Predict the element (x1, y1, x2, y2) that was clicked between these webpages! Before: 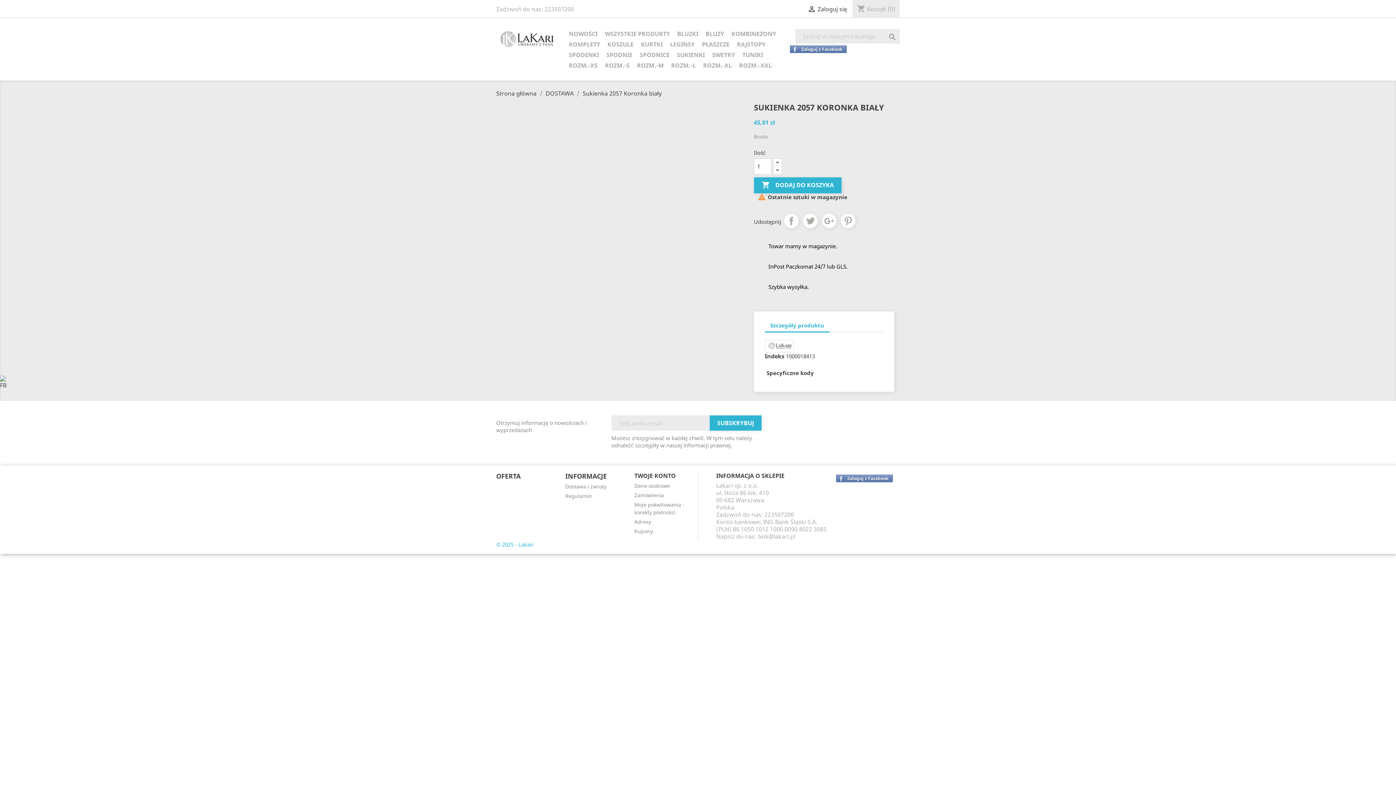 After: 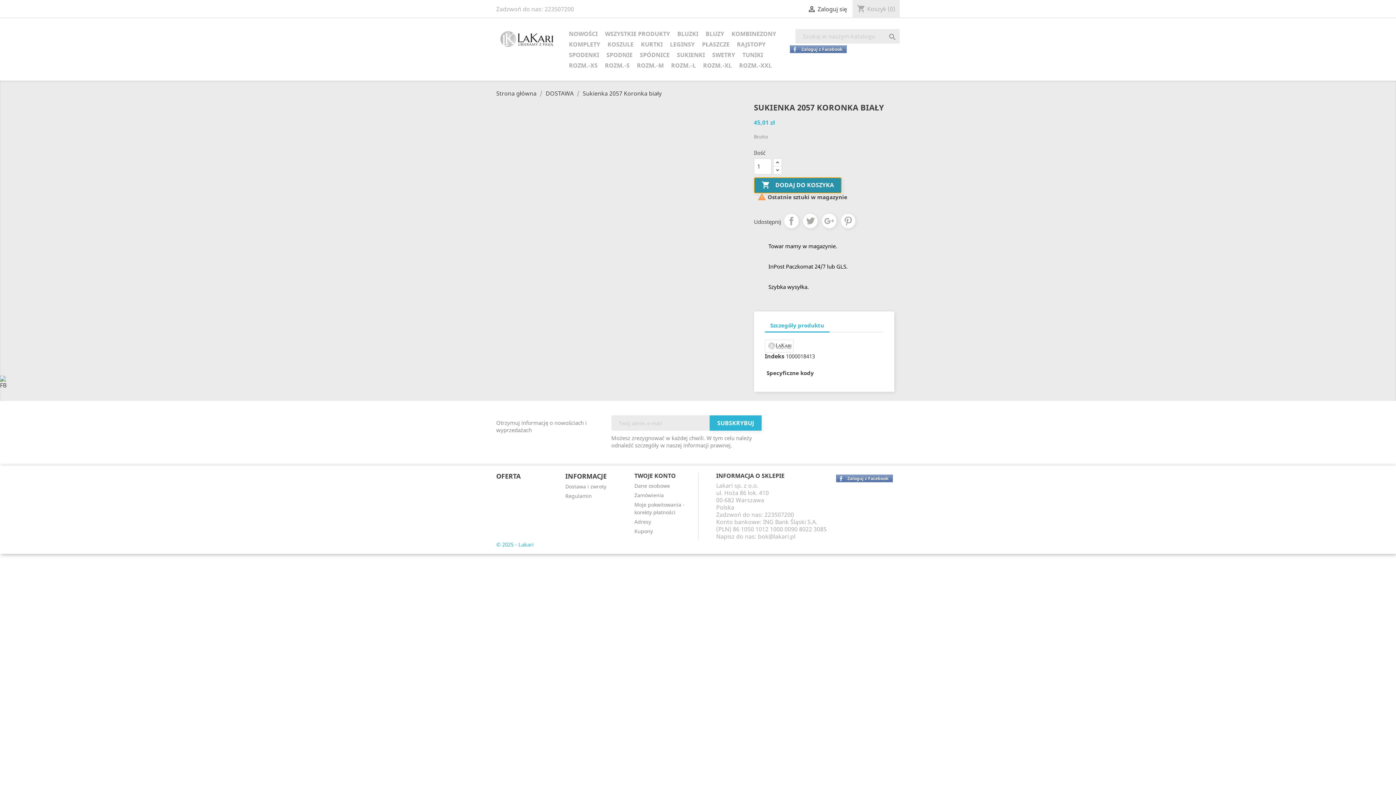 Action: label:  DODAJ DO KOSZYKA bbox: (754, 177, 841, 193)